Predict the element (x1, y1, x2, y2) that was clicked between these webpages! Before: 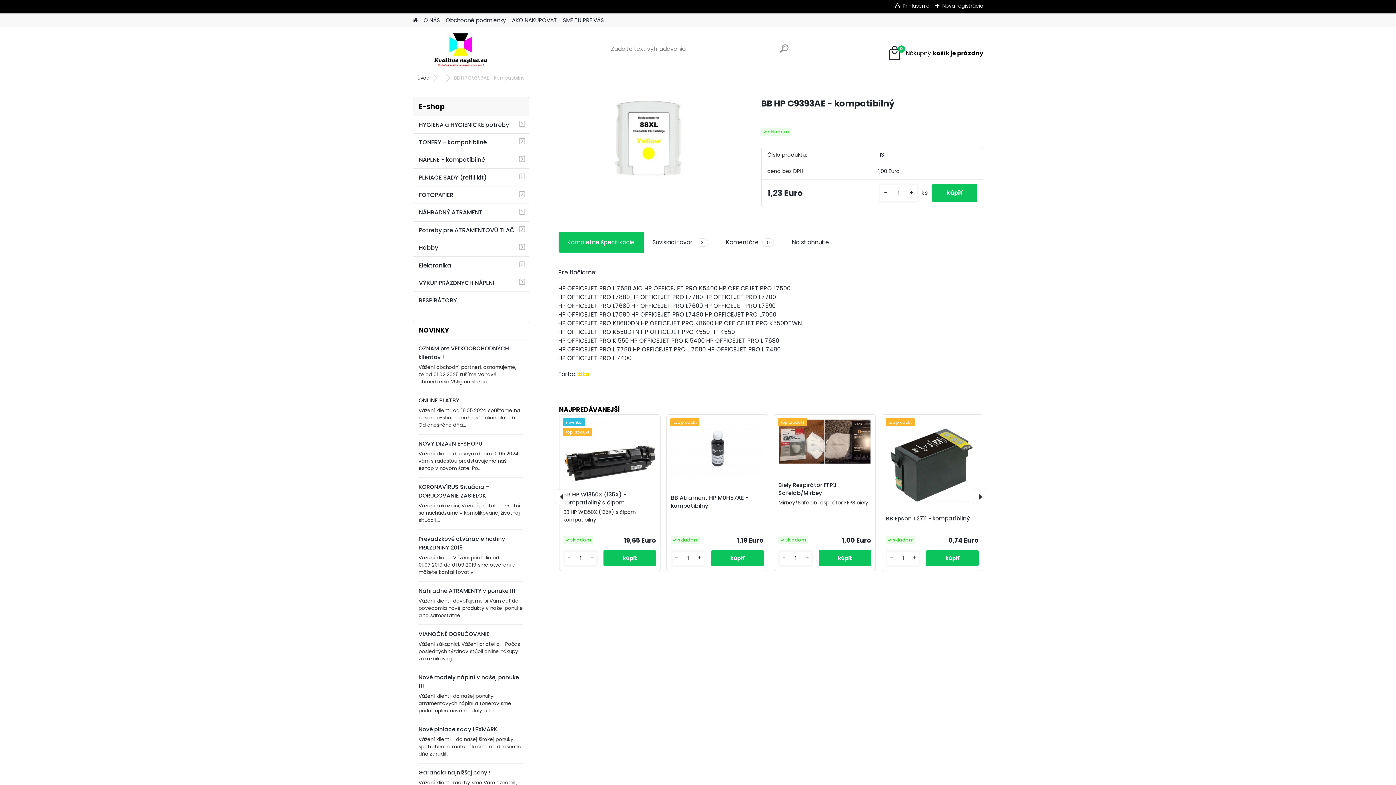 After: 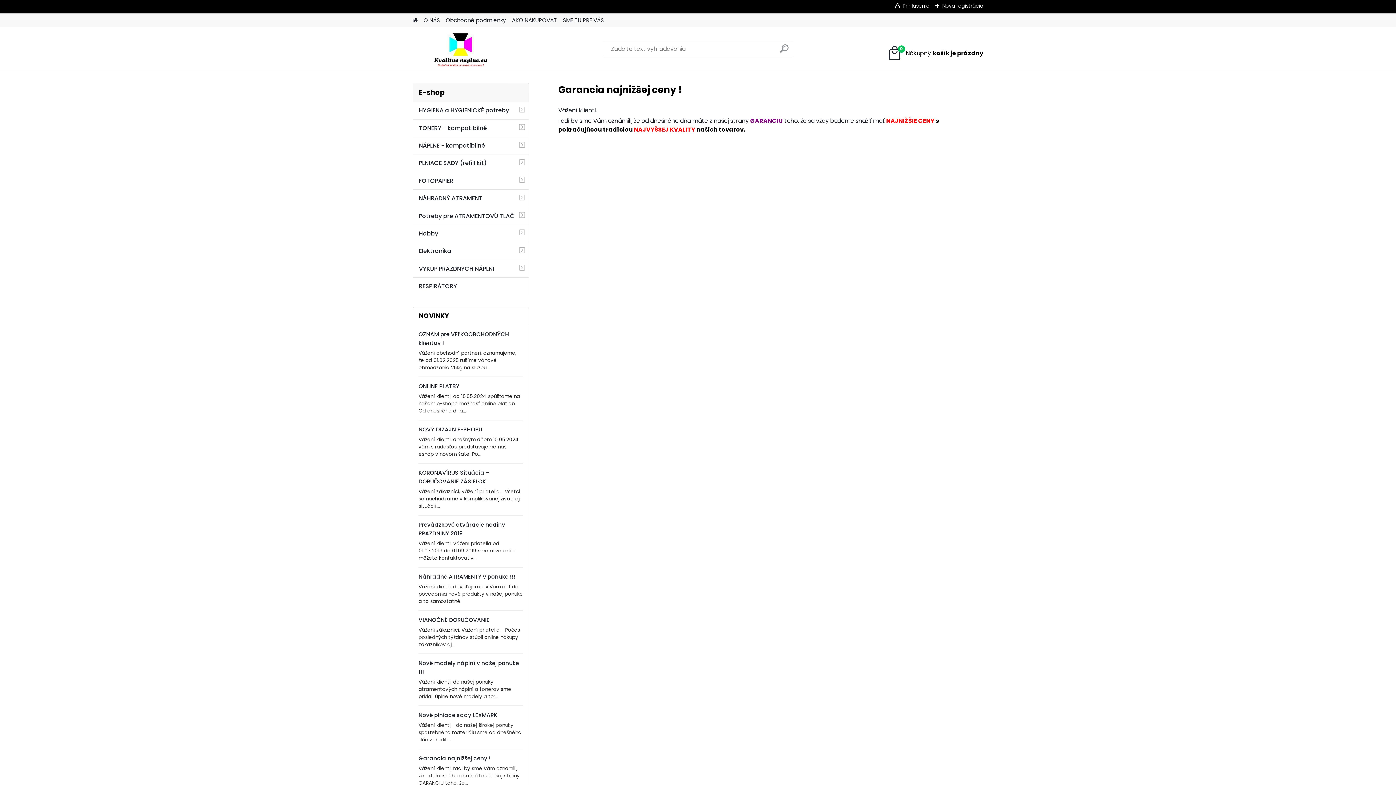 Action: bbox: (418, 769, 490, 776) label: Garancia najnižšej ceny !